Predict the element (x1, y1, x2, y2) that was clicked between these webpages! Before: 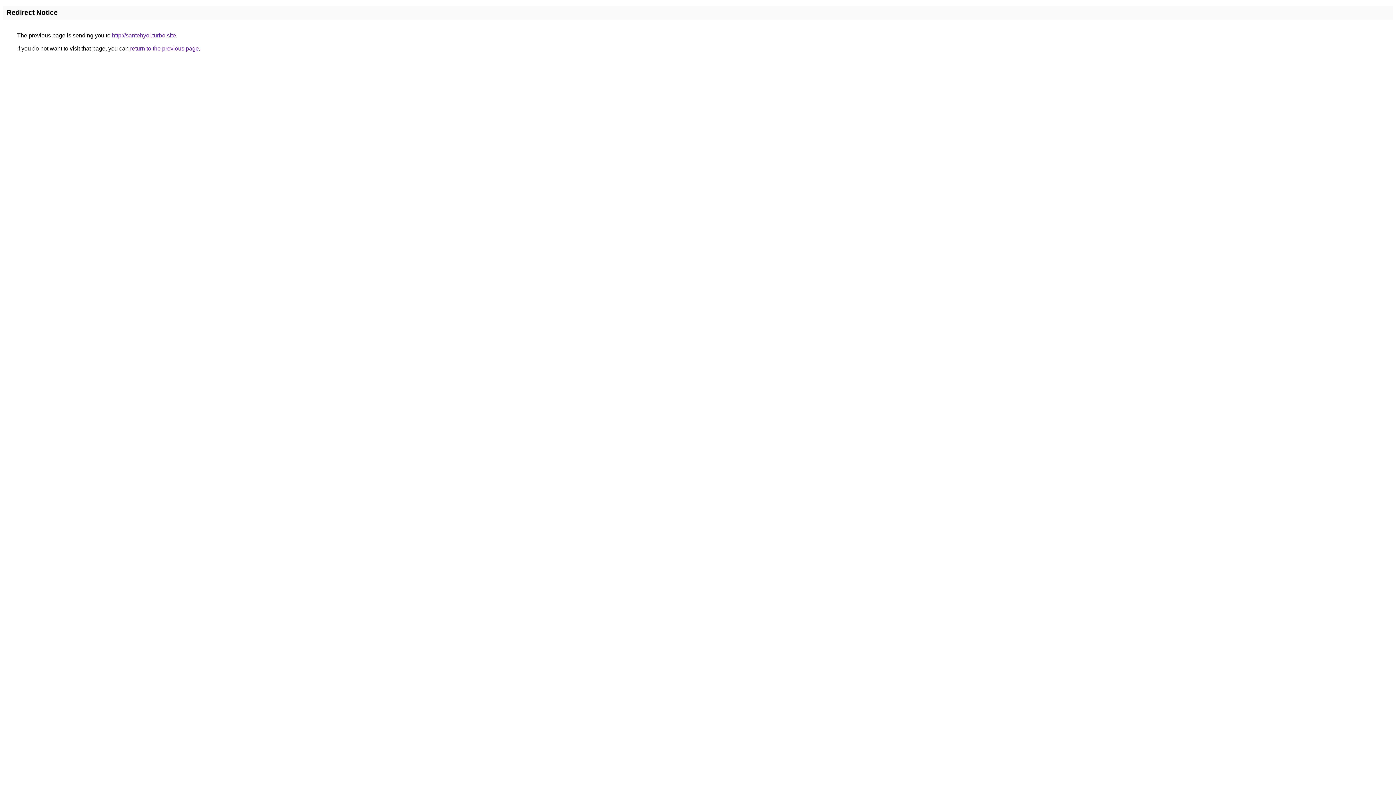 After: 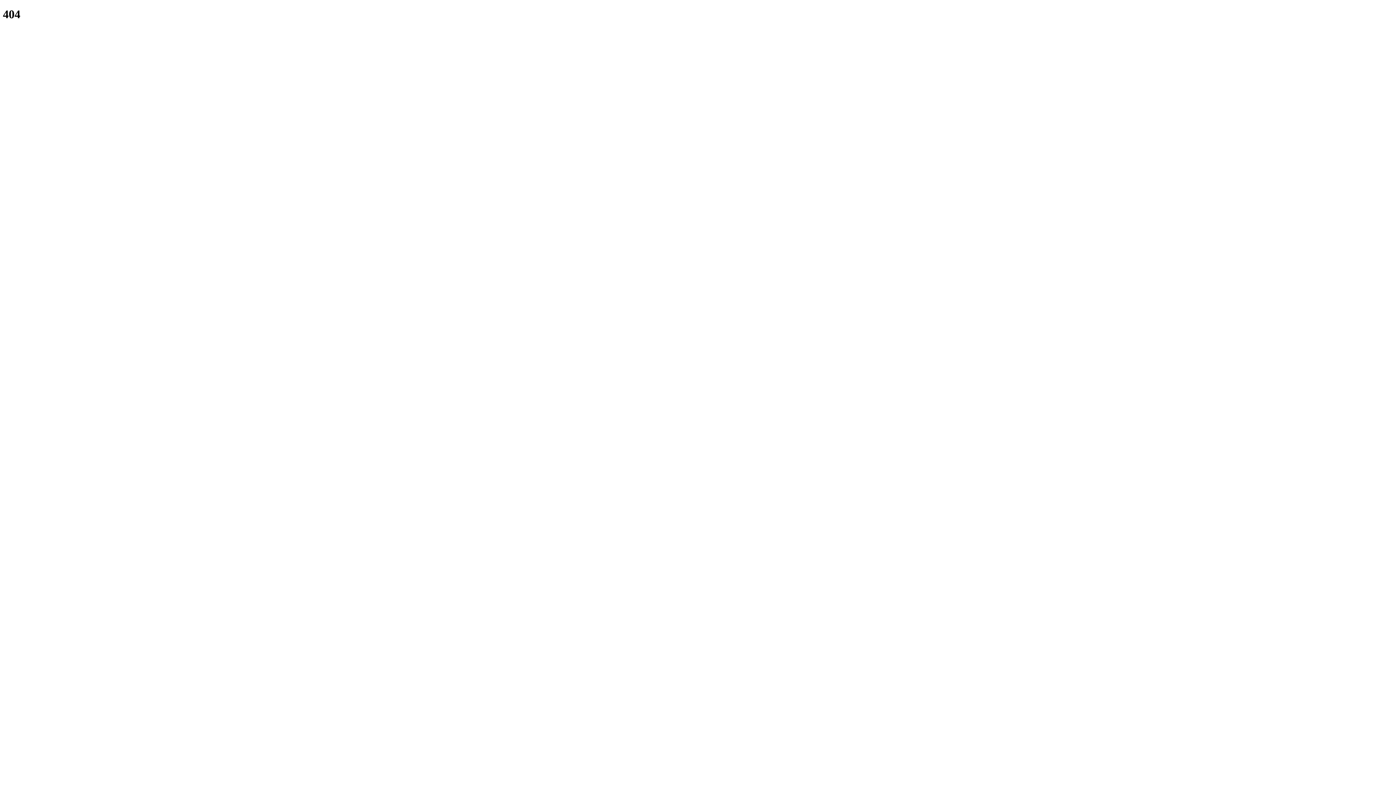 Action: label: http://santehyol.turbo.site bbox: (112, 32, 176, 38)